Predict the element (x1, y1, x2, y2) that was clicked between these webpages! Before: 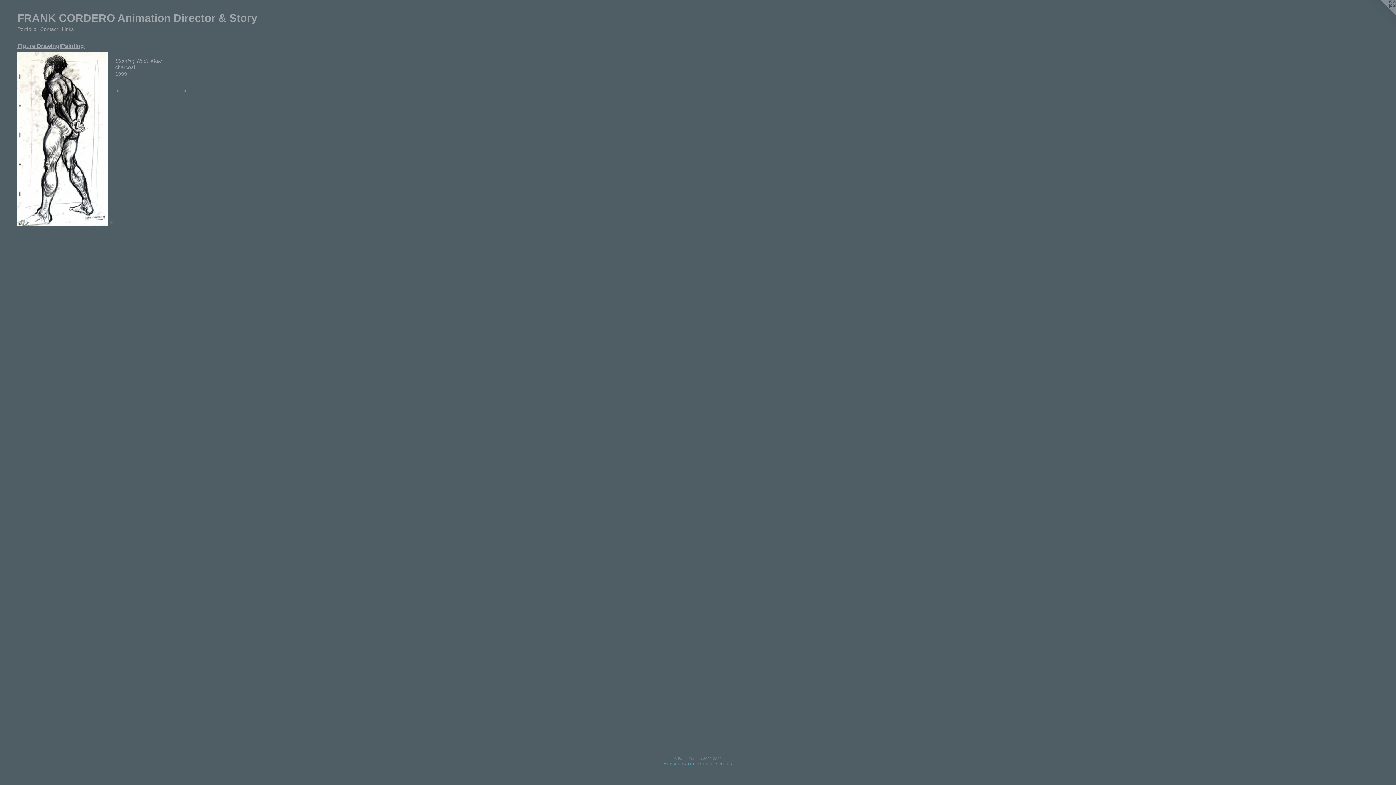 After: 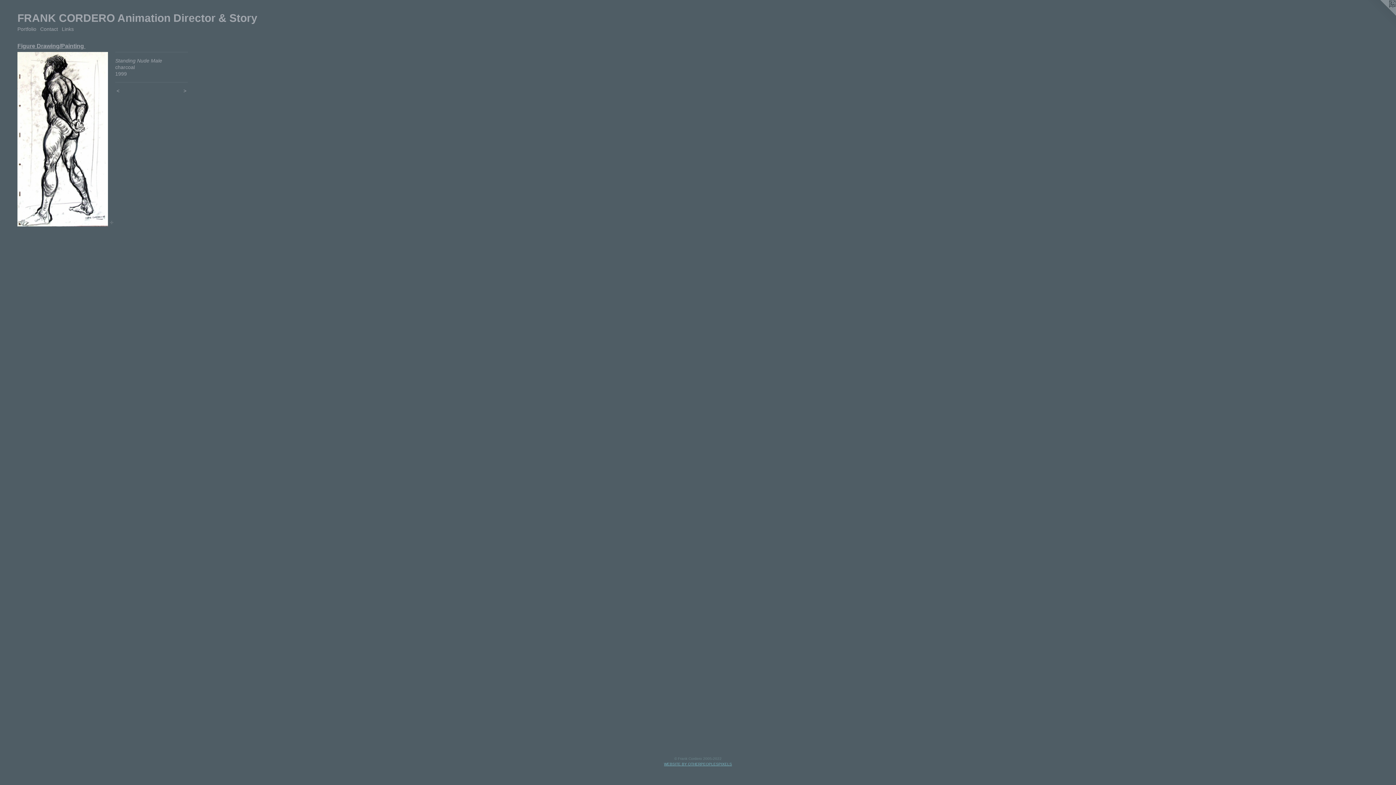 Action: bbox: (664, 762, 732, 766) label: WEBSITE BY OTHERPEOPLESPIXELS